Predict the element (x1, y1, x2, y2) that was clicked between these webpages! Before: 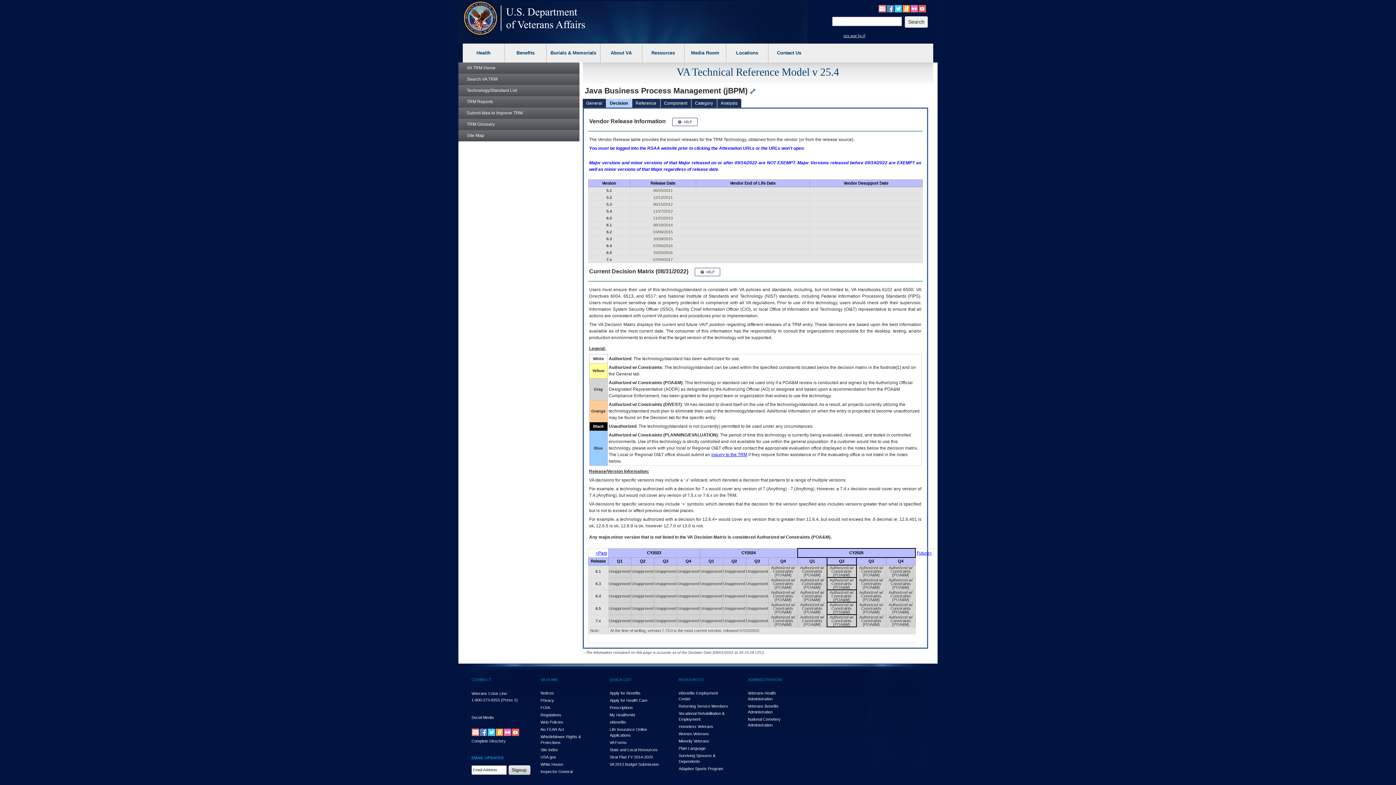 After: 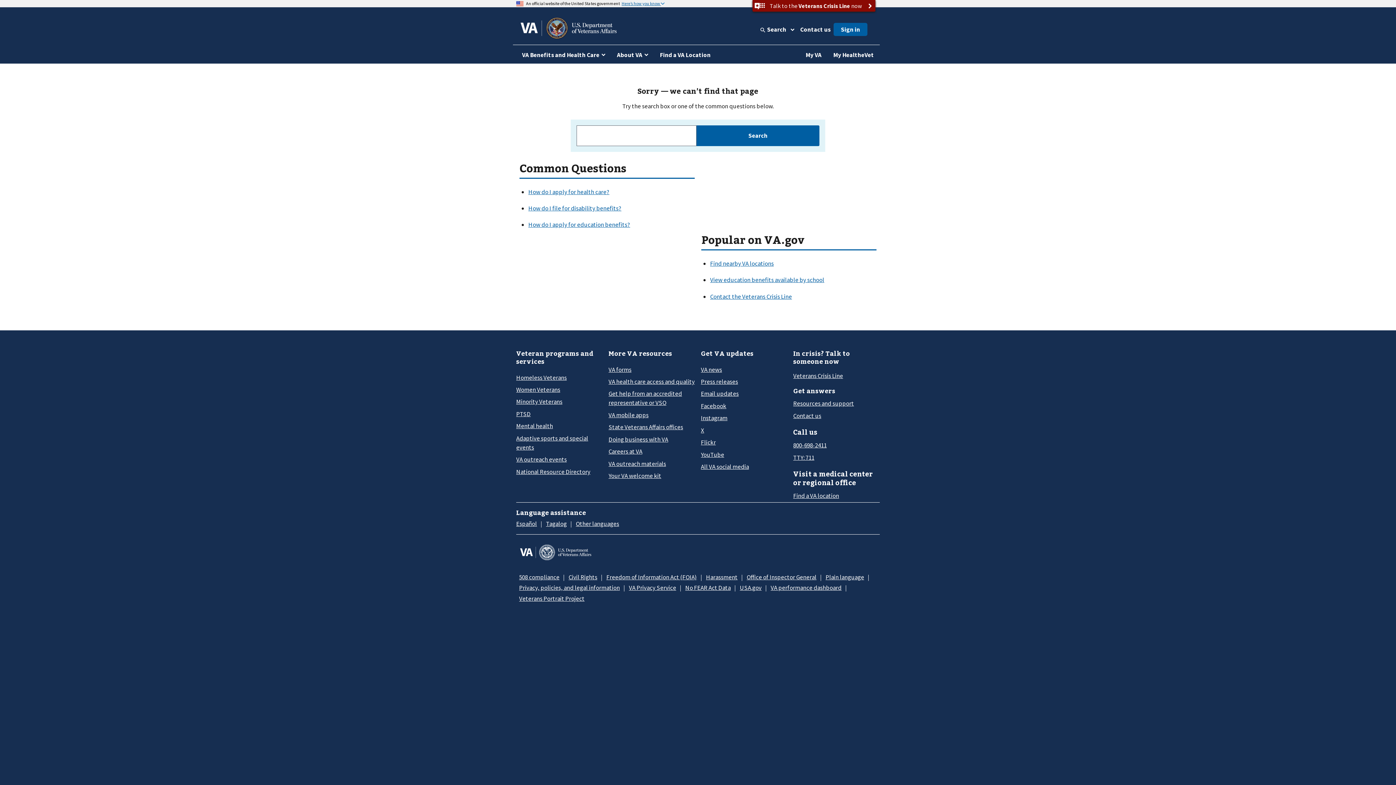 Action: label: Plain Language bbox: (678, 746, 705, 750)